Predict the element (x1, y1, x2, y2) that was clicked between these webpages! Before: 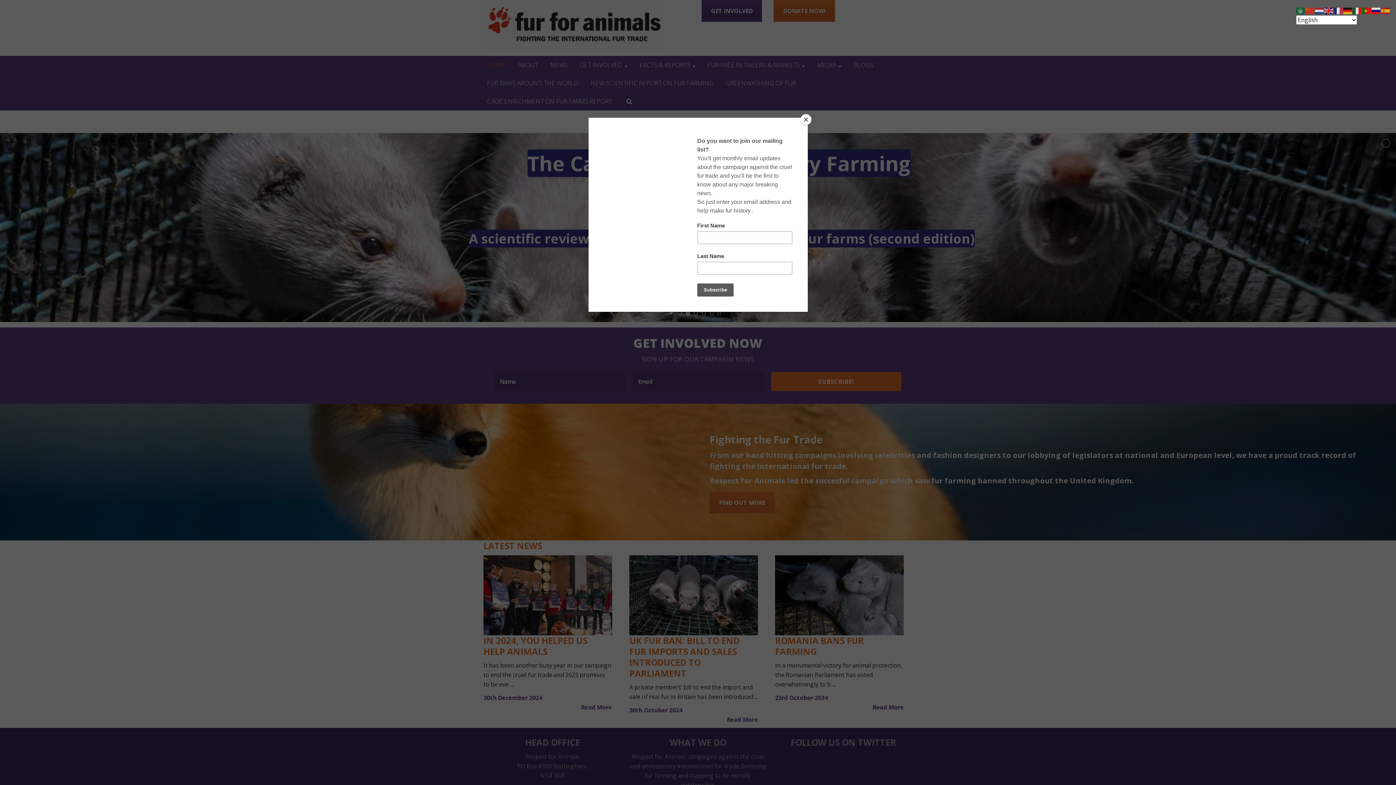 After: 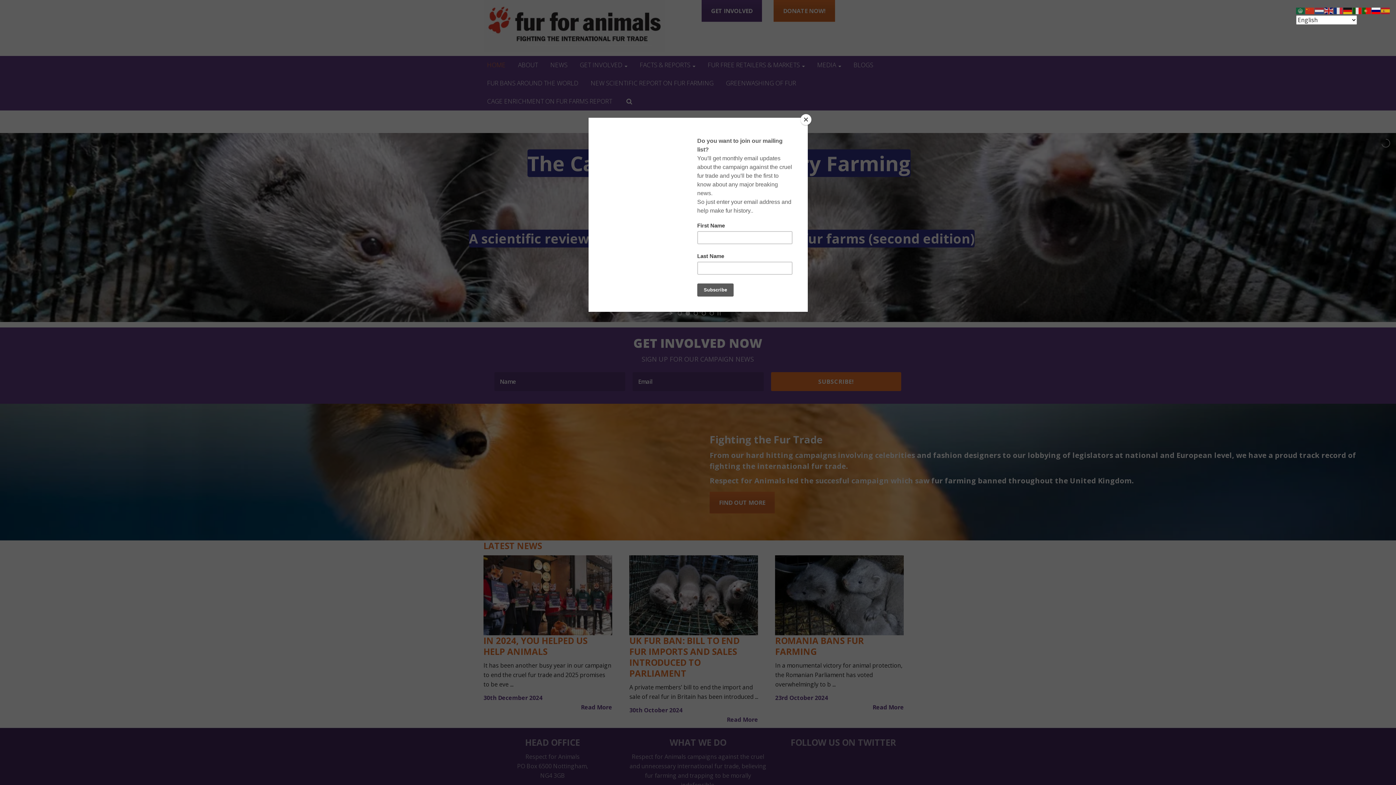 Action: bbox: (1372, 6, 1381, 14)